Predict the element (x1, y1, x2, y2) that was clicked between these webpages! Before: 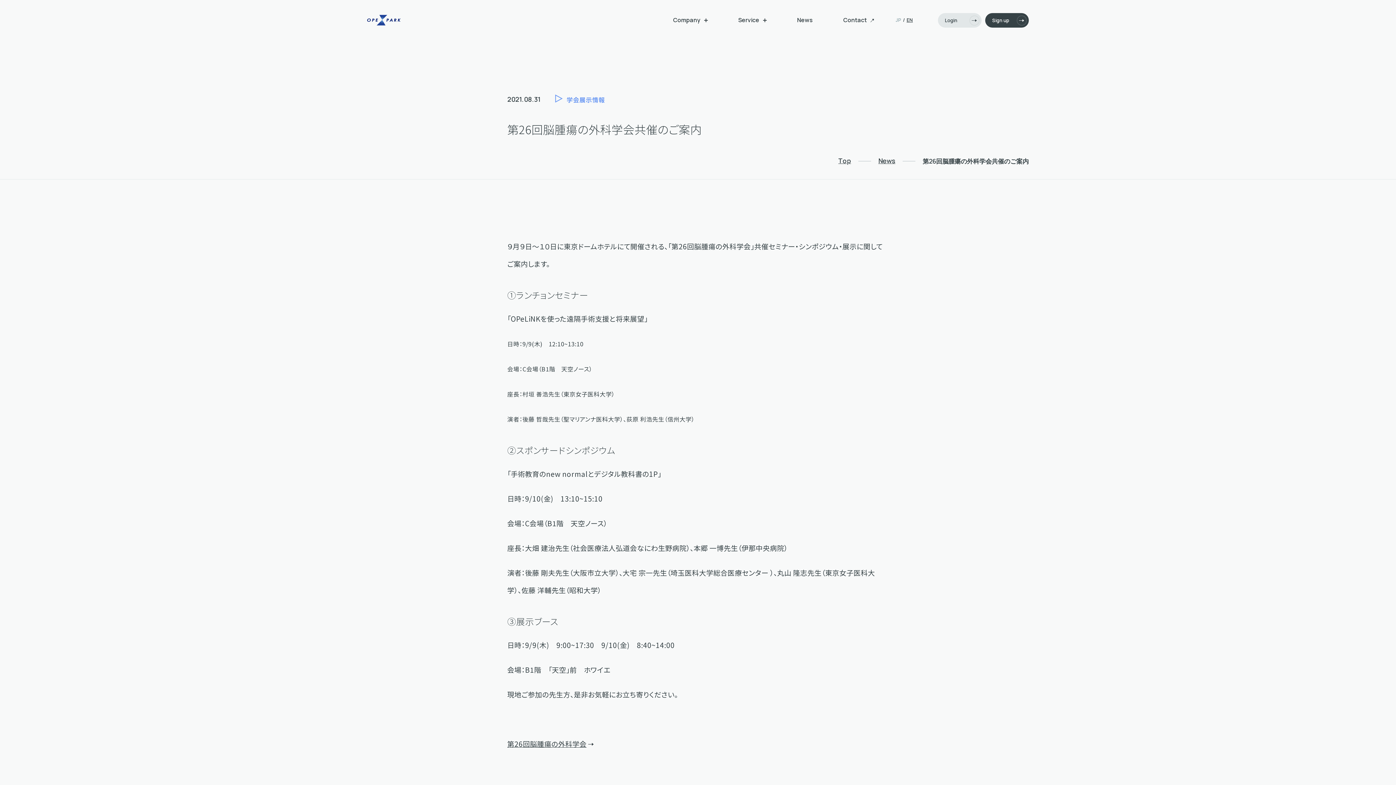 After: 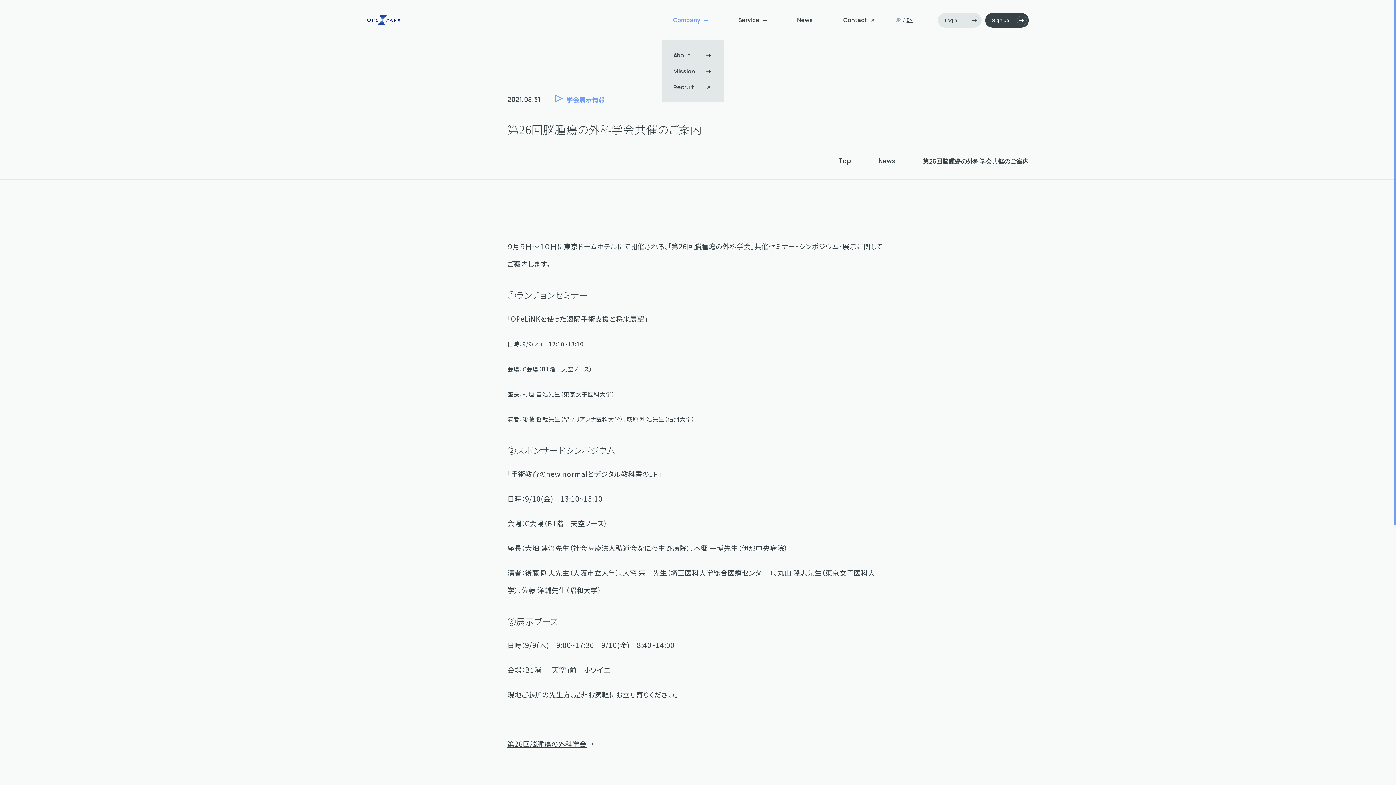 Action: bbox: (669, 0, 711, 40) label: Company